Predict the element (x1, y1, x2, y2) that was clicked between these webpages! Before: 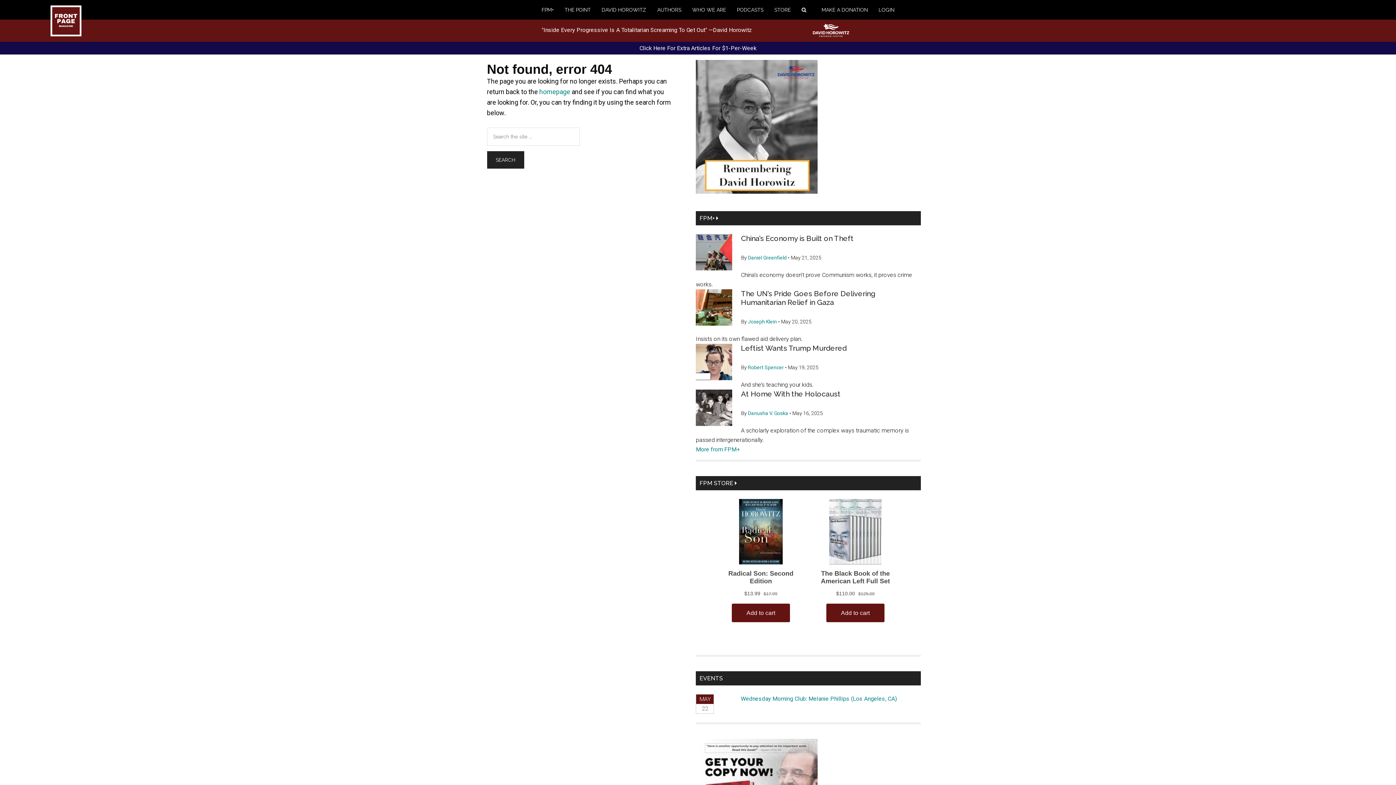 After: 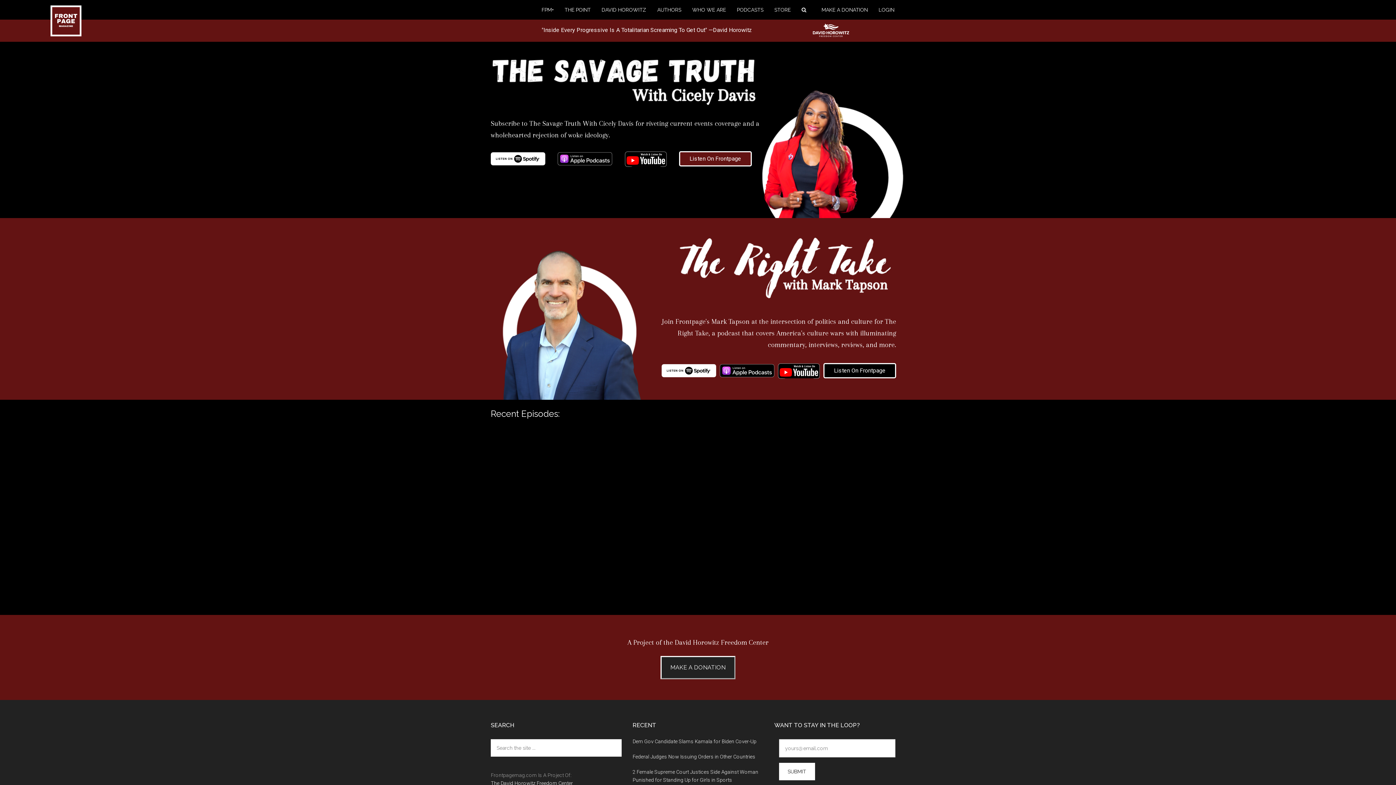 Action: label: PODCASTS bbox: (737, 0, 774, 19)